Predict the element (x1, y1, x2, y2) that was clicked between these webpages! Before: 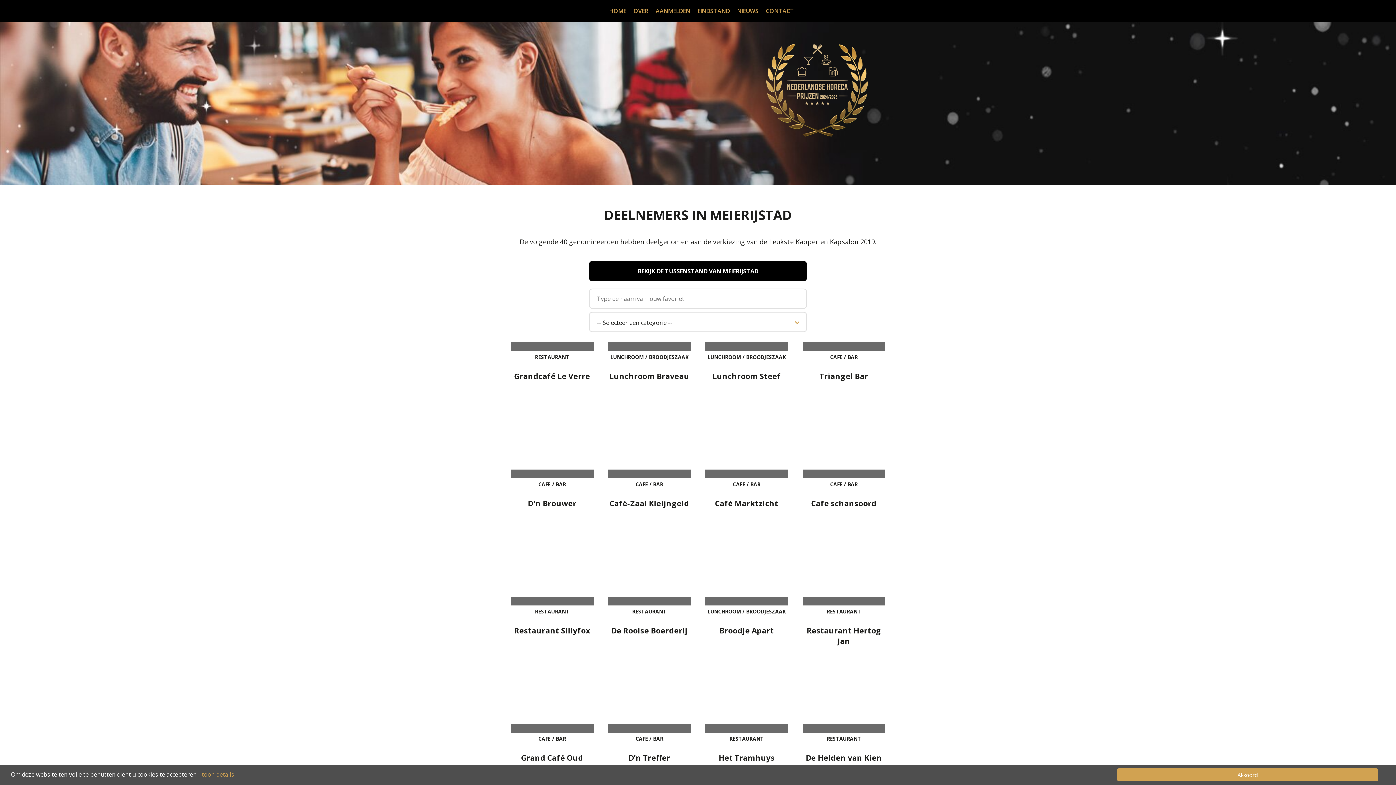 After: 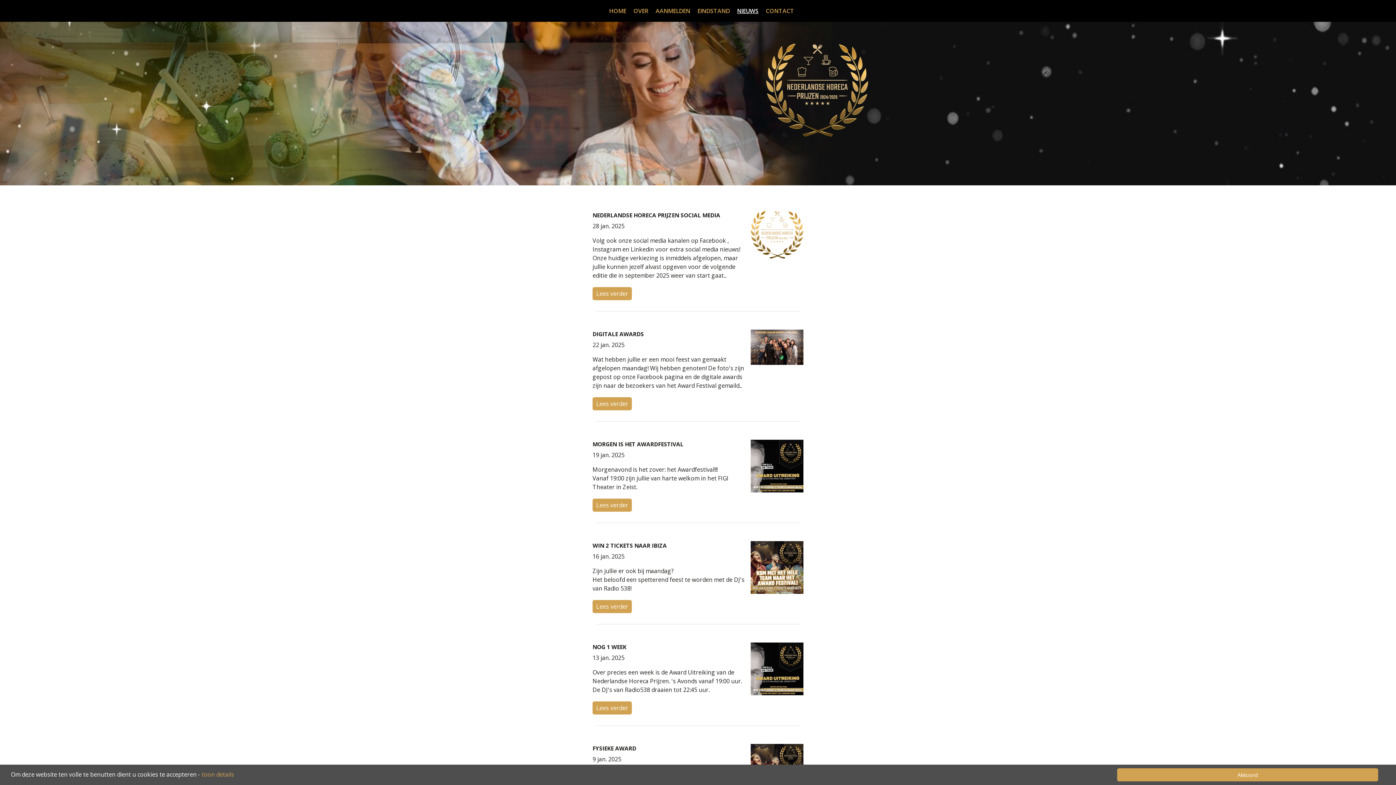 Action: label: NIEUWS bbox: (730, 6, 758, 14)